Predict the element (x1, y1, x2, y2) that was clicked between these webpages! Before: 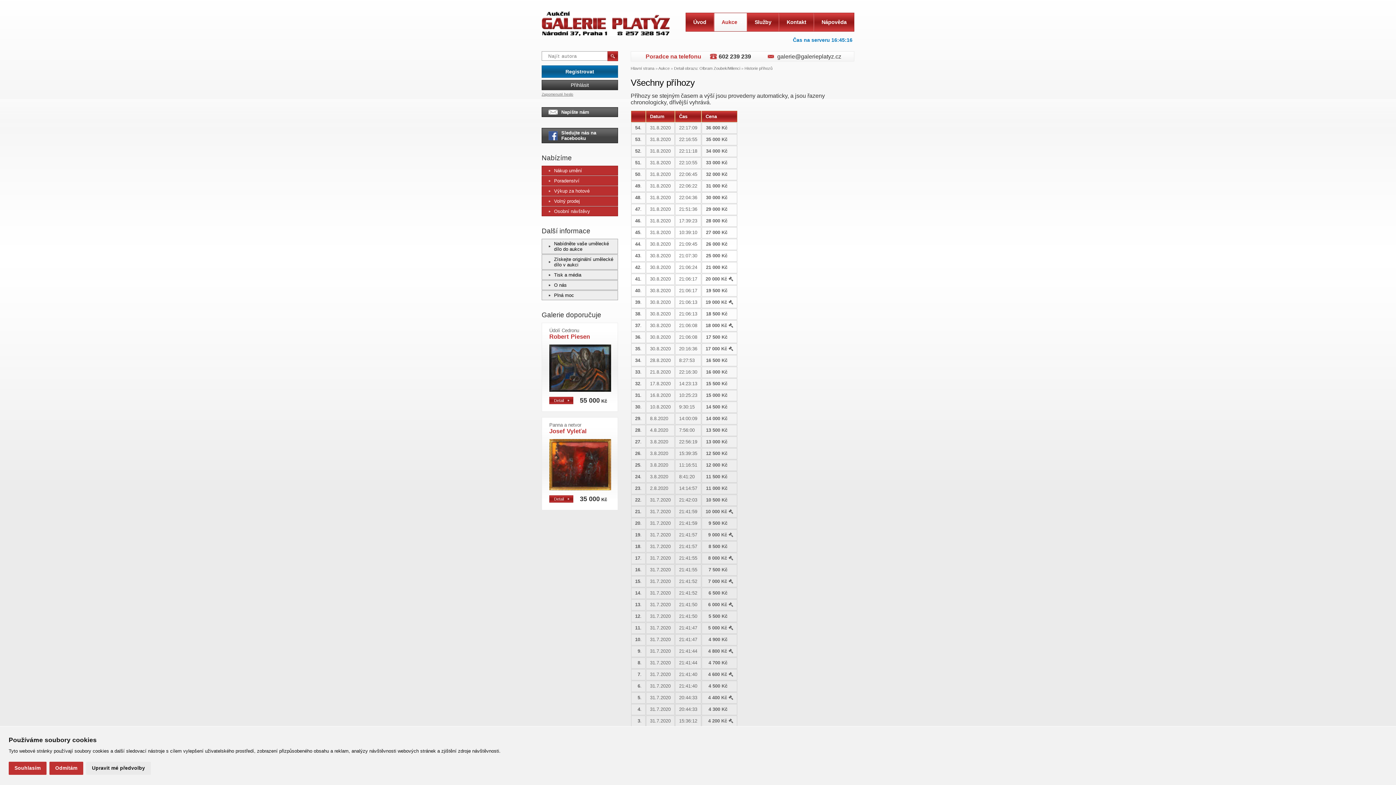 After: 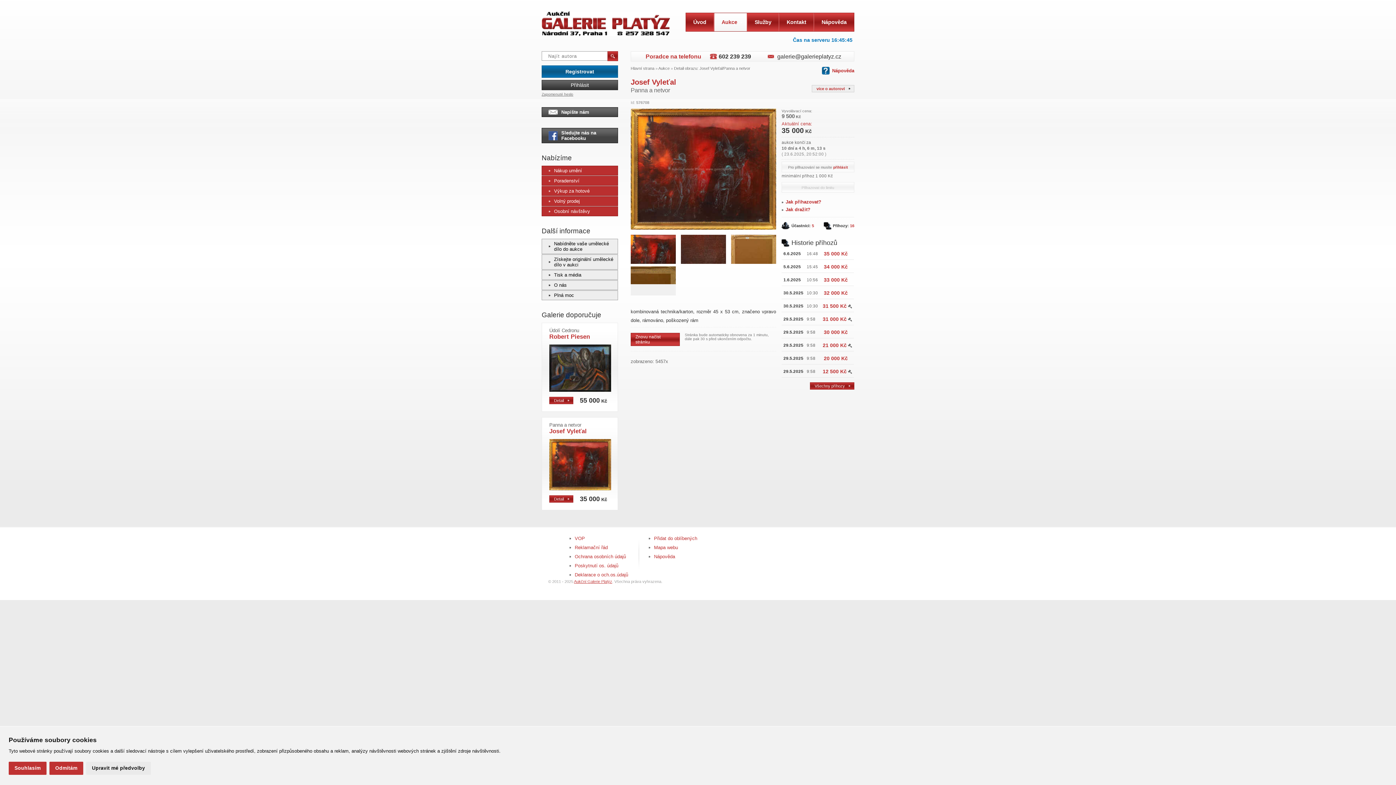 Action: bbox: (549, 421, 586, 434) label: Panna a netvor
Josef Vyleťal